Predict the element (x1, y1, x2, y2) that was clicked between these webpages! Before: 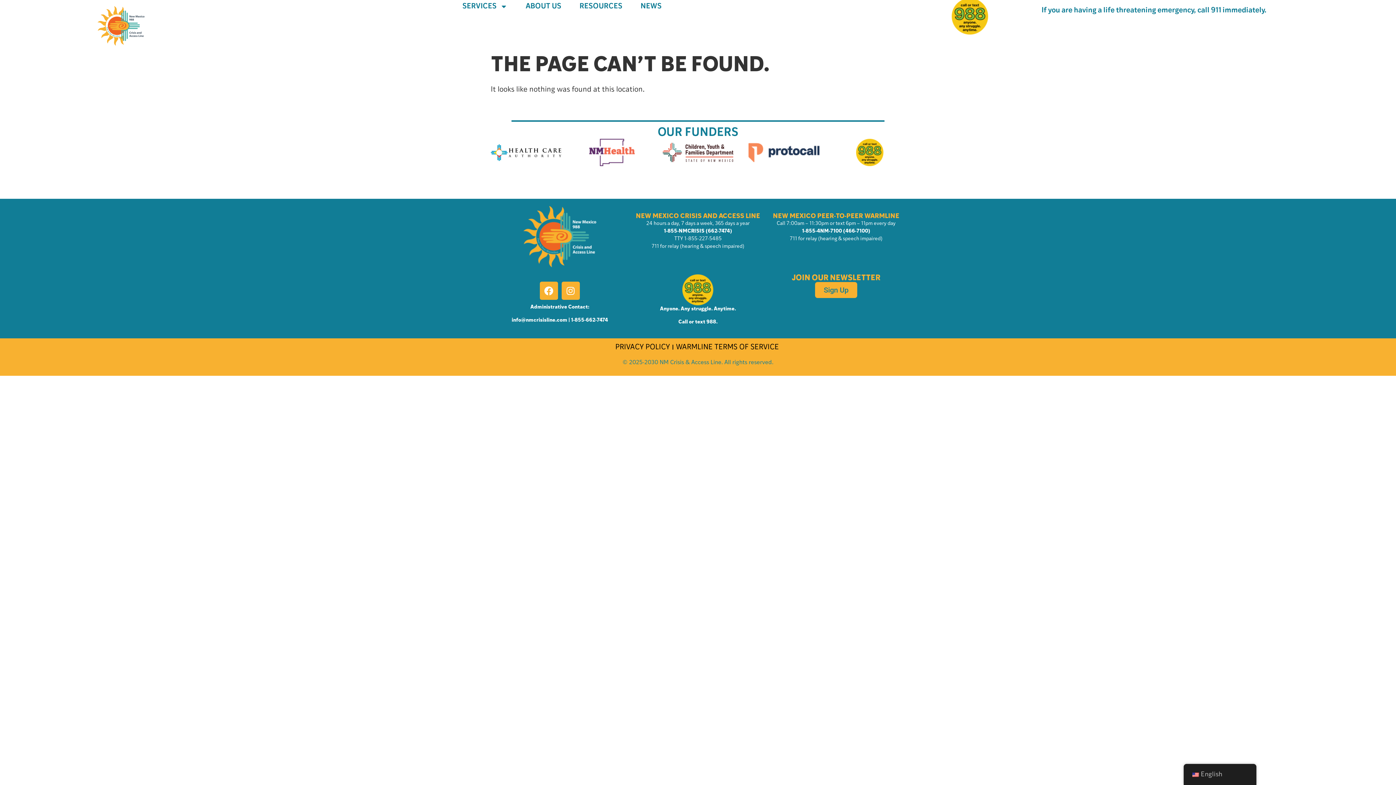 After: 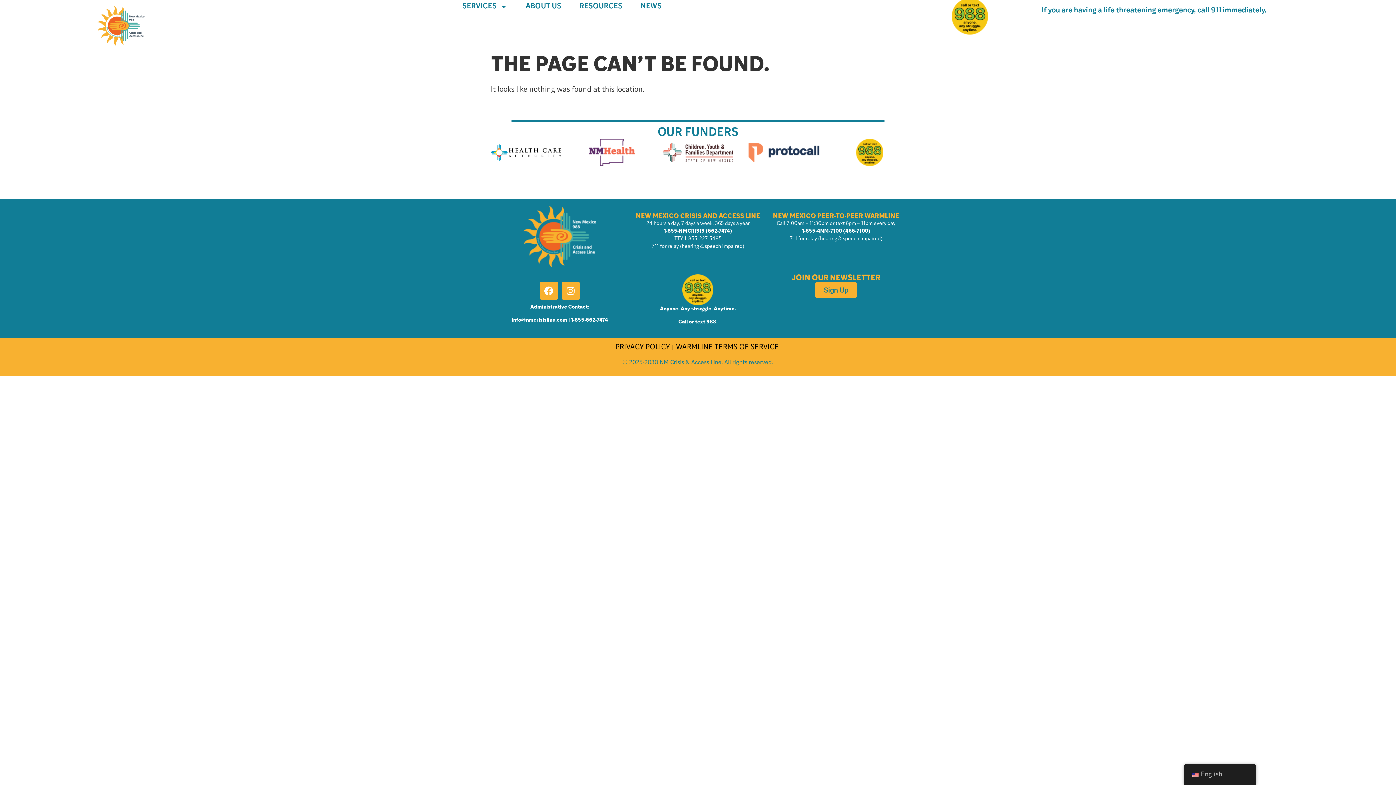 Action: bbox: (952, -1, 988, 34)